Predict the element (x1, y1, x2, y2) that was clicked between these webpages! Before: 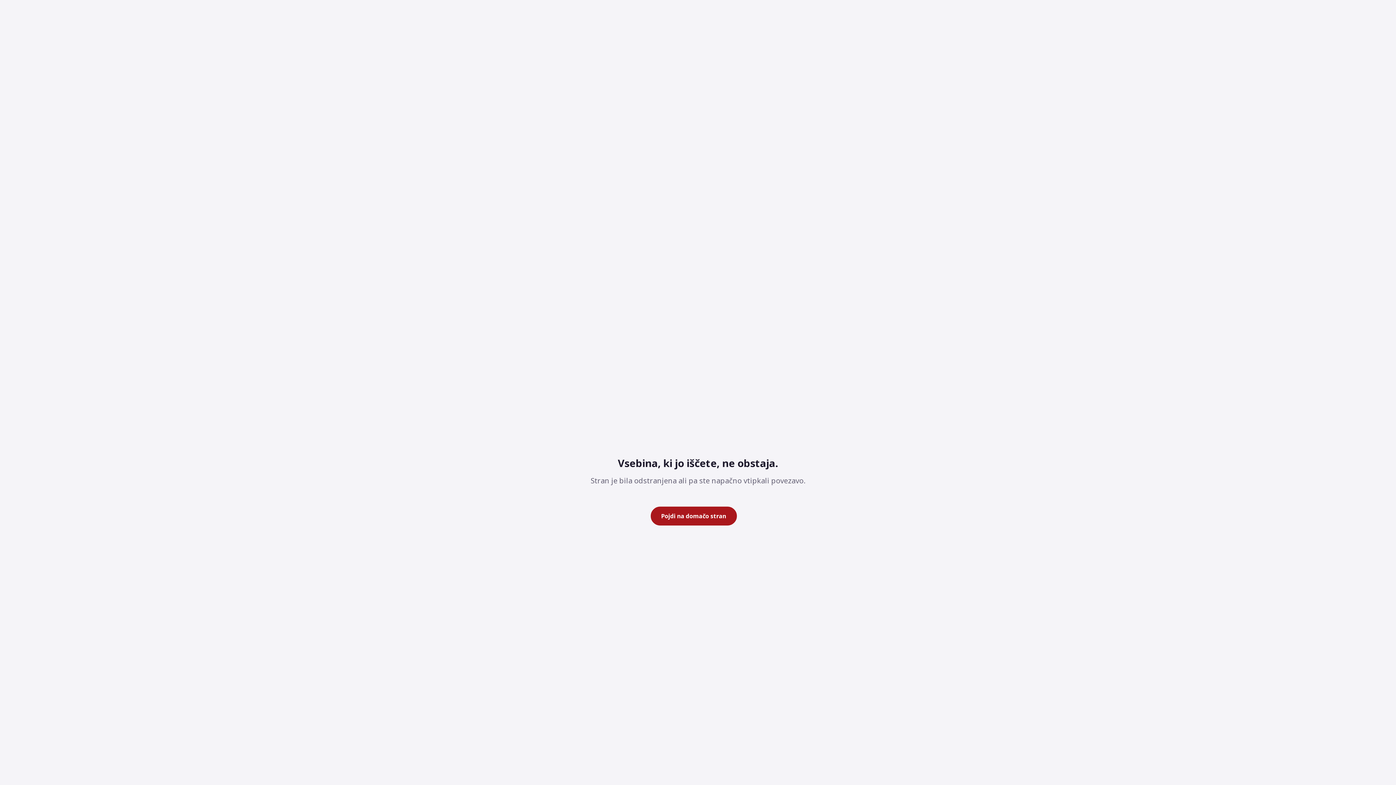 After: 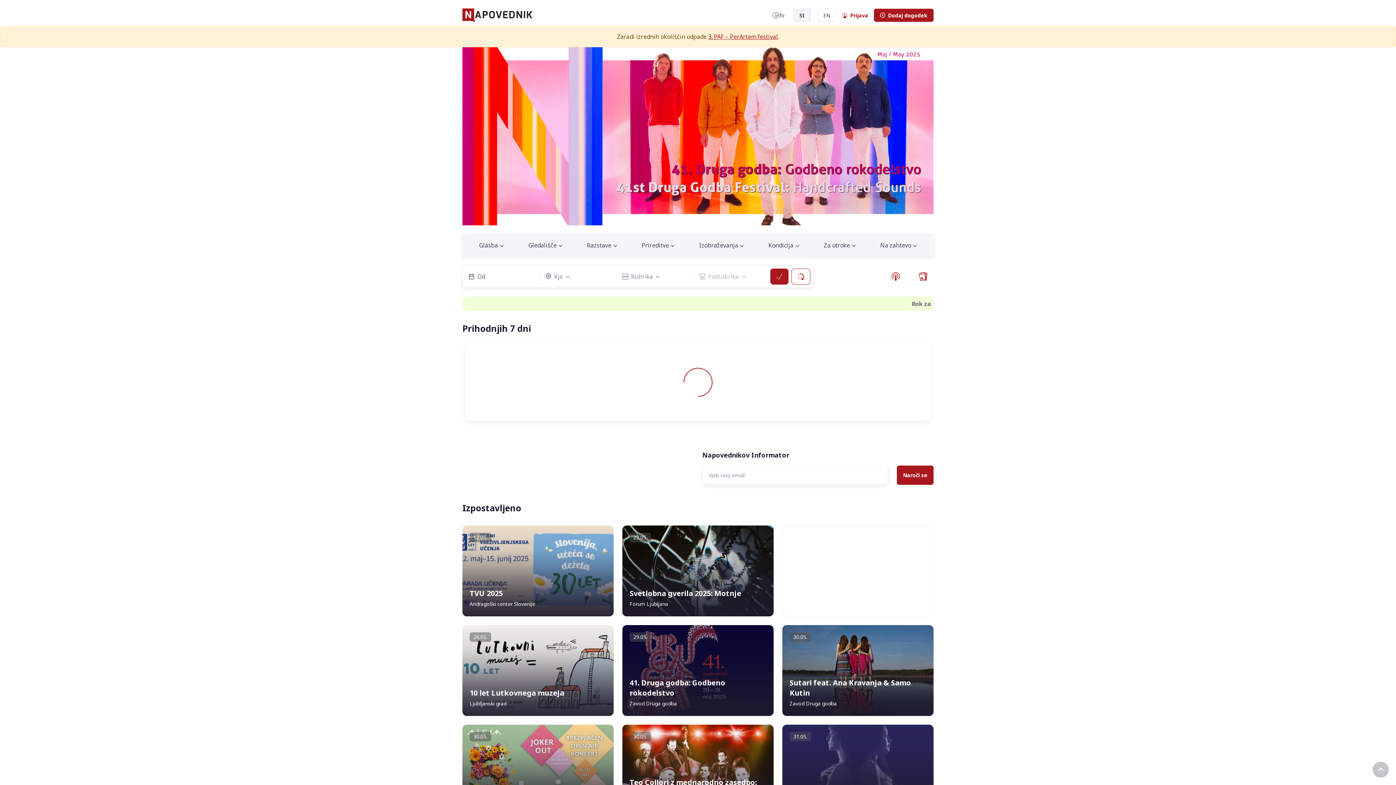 Action: bbox: (650, 506, 736, 525) label: Pojdi na domačo stran